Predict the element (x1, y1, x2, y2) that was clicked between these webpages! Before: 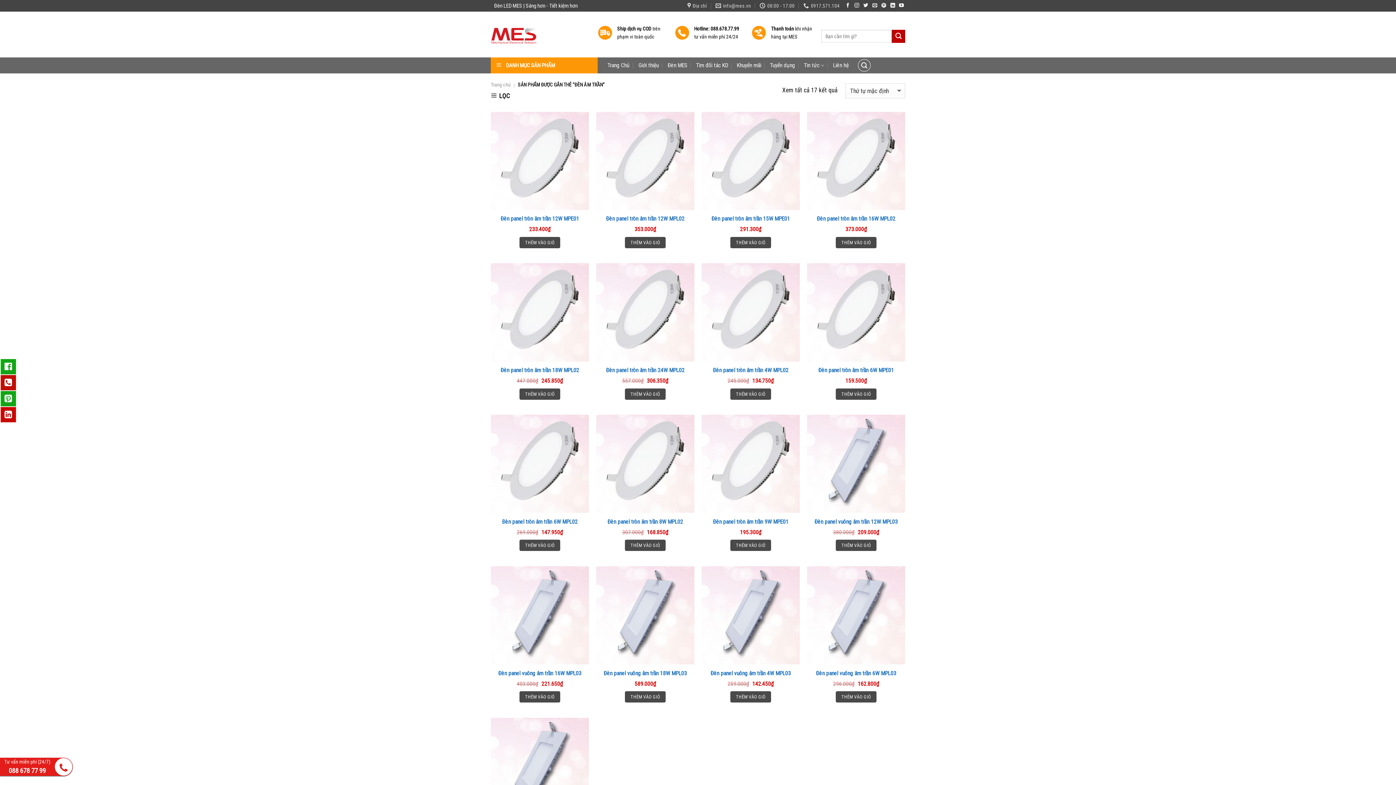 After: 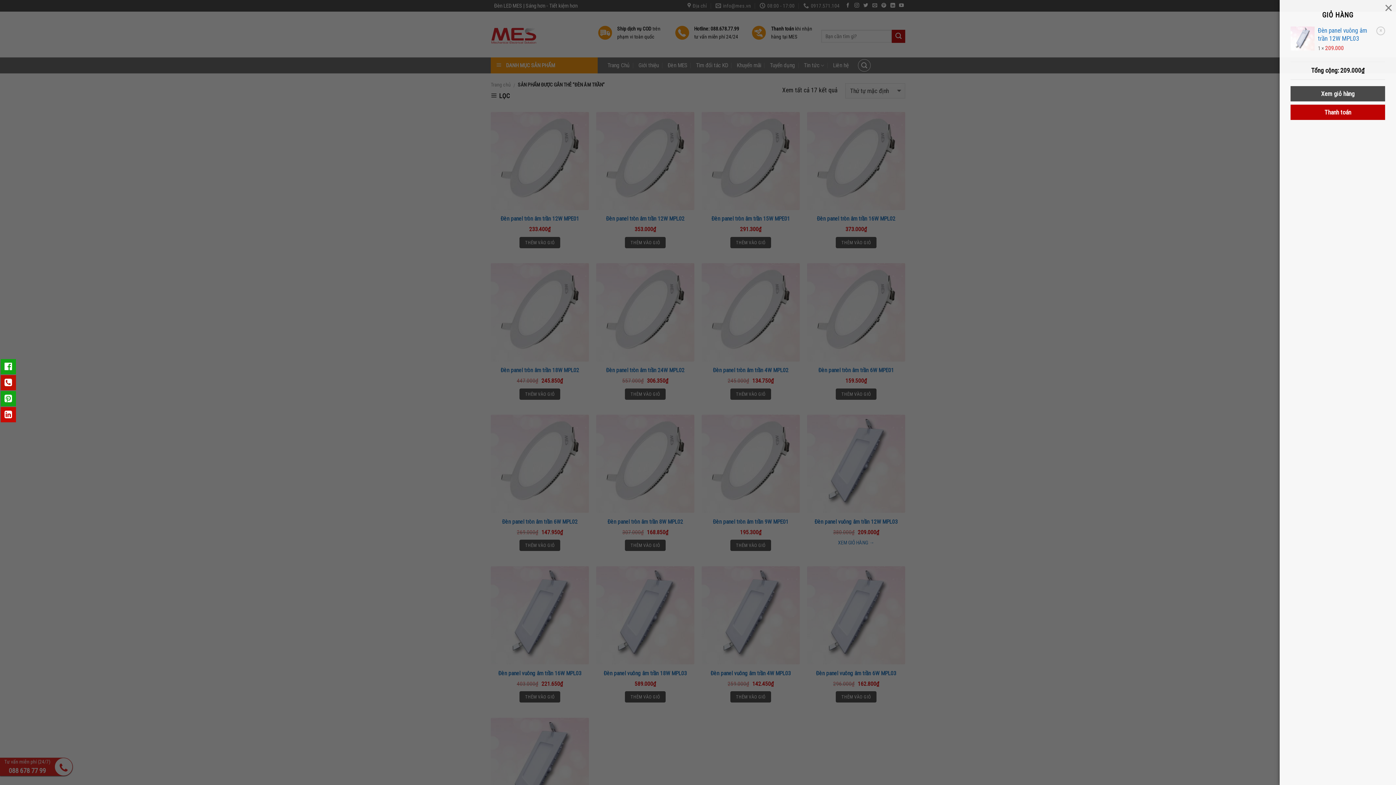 Action: bbox: (835, 540, 876, 551) label: THÊM VÀO GIỎ